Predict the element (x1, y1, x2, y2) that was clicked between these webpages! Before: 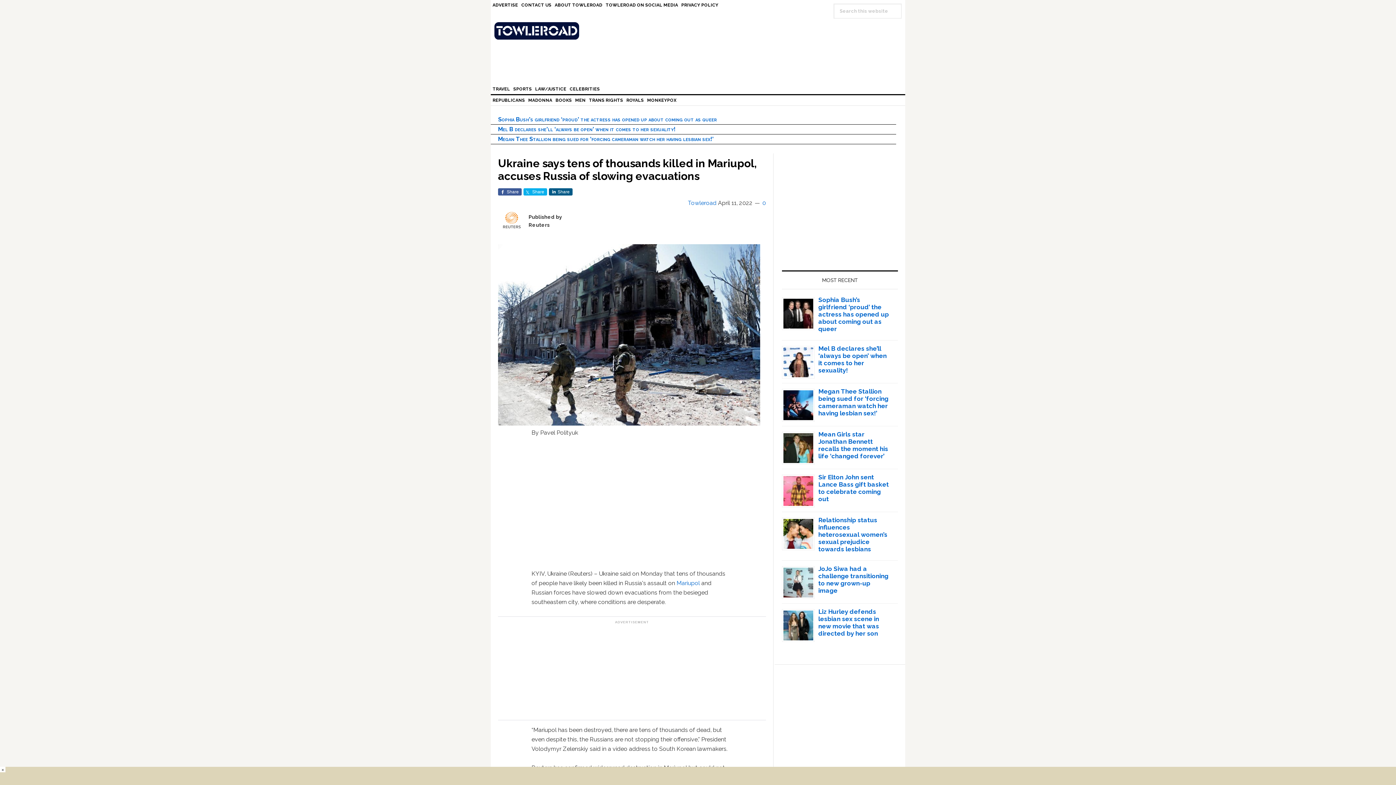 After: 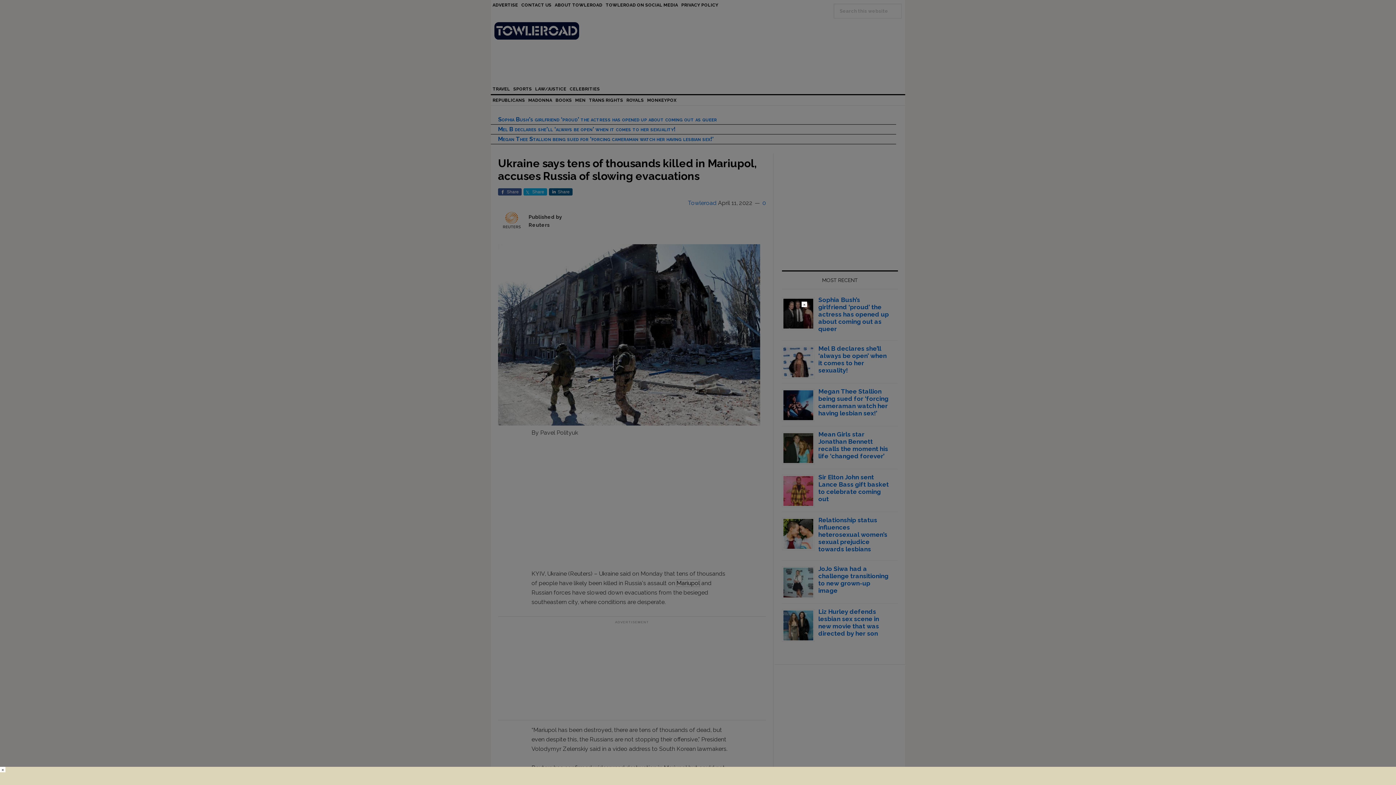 Action: label: Mariupol bbox: (676, 580, 700, 586)